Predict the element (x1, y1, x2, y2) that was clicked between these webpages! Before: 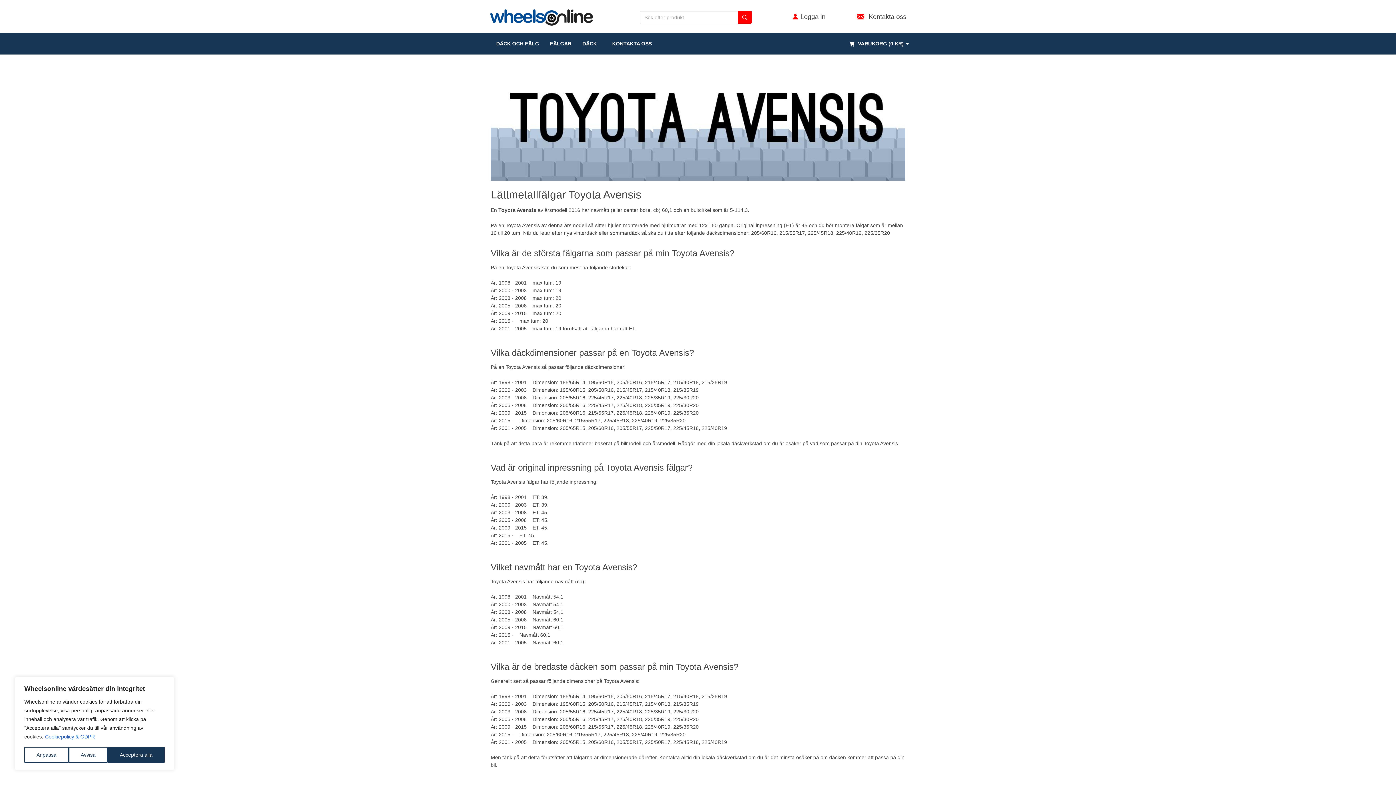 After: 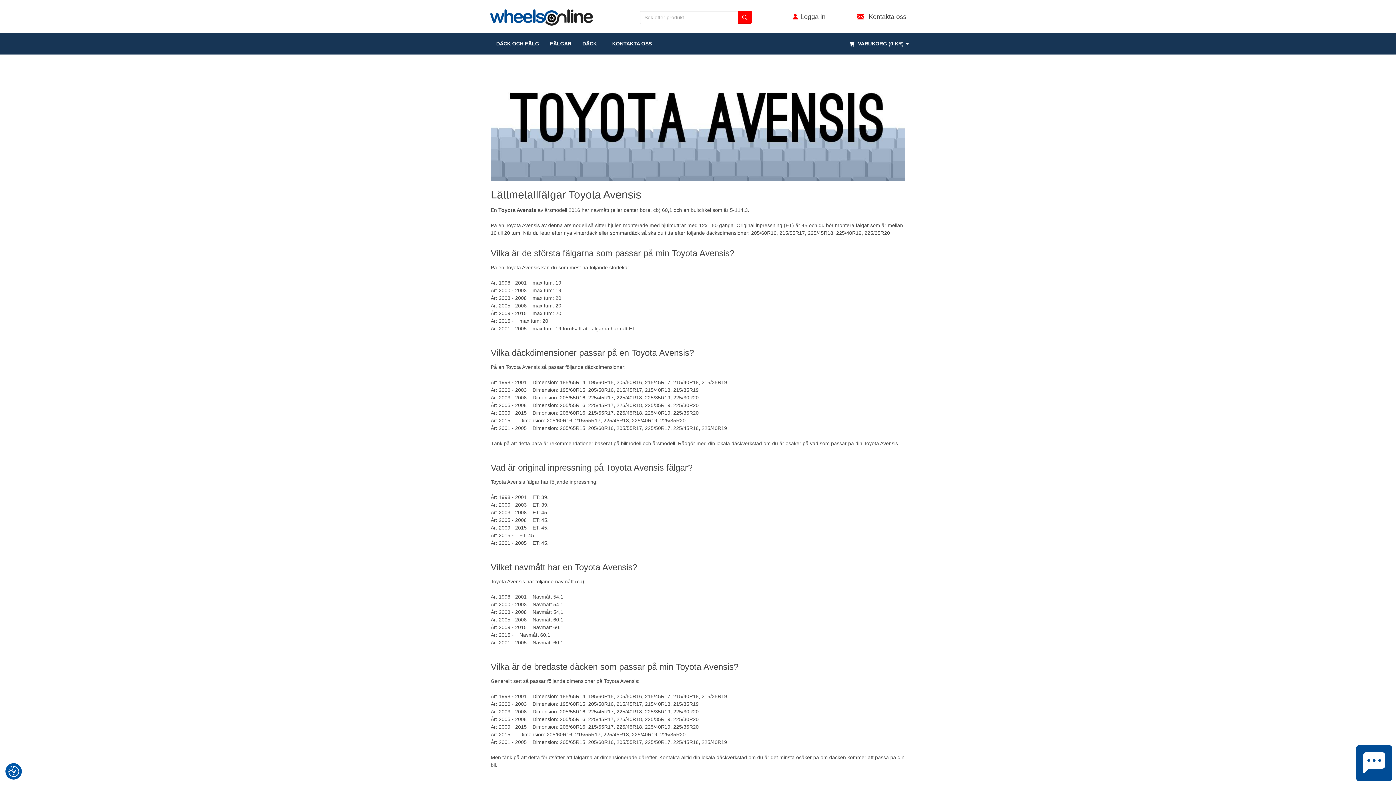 Action: bbox: (107, 747, 164, 763) label: Acceptera alla